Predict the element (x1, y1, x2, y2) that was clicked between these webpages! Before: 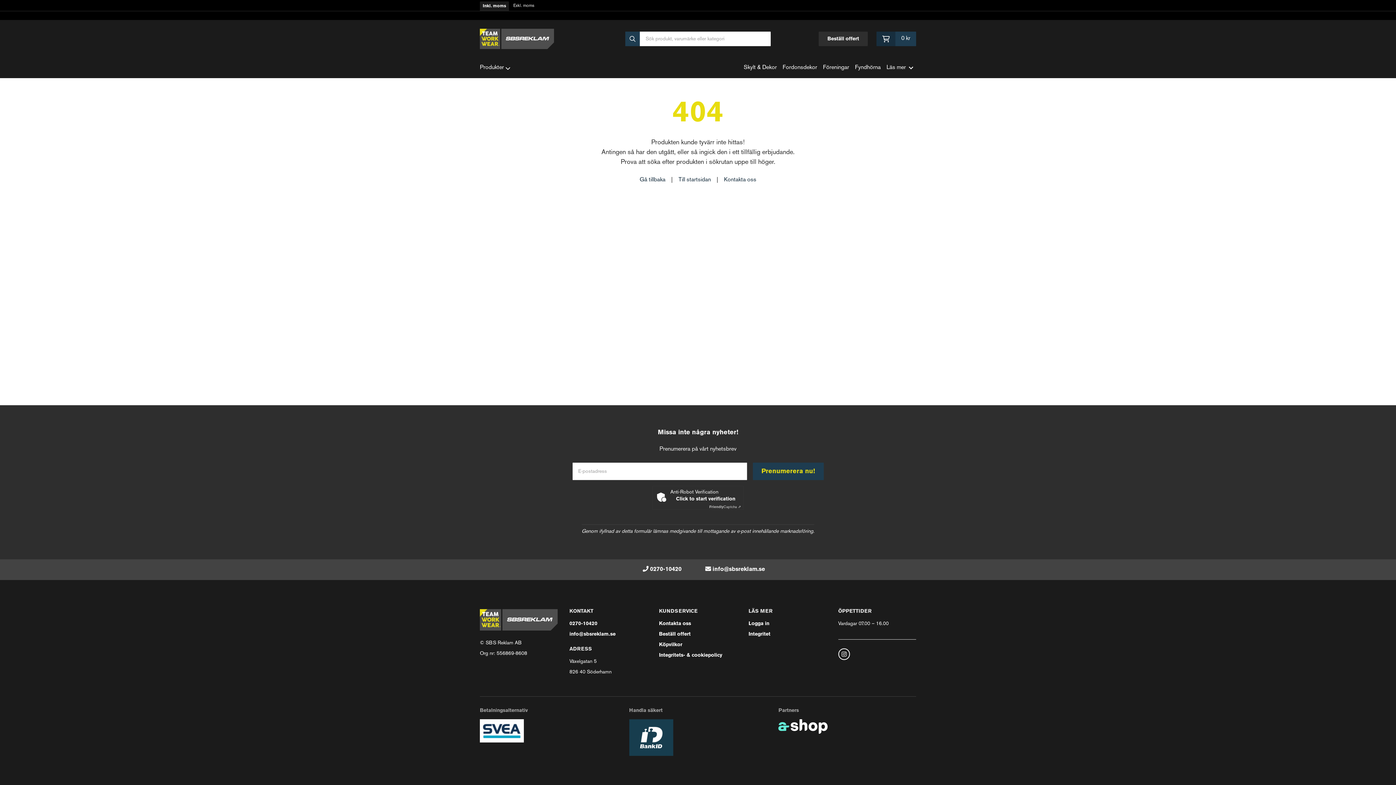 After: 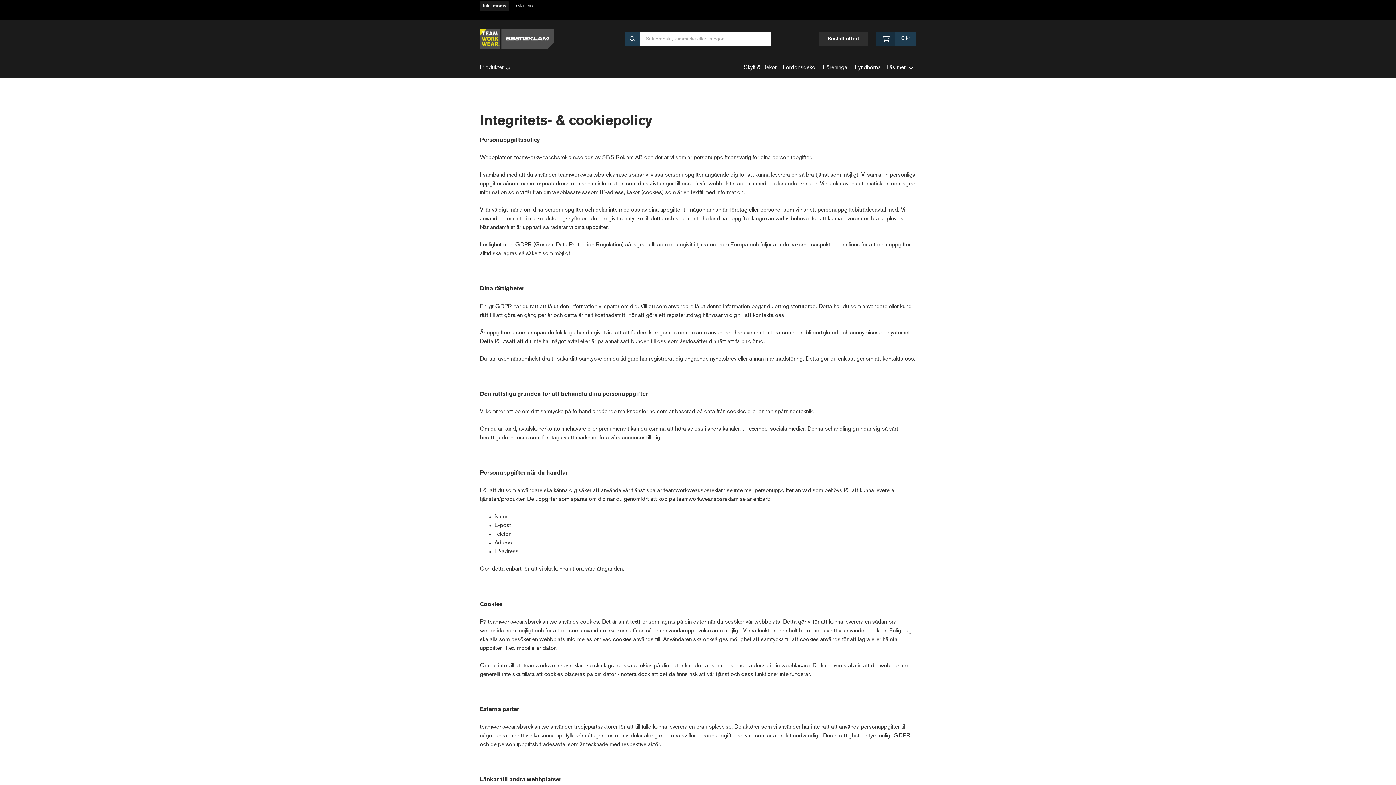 Action: label: Integritets- & cookiepolicy bbox: (659, 653, 722, 658)